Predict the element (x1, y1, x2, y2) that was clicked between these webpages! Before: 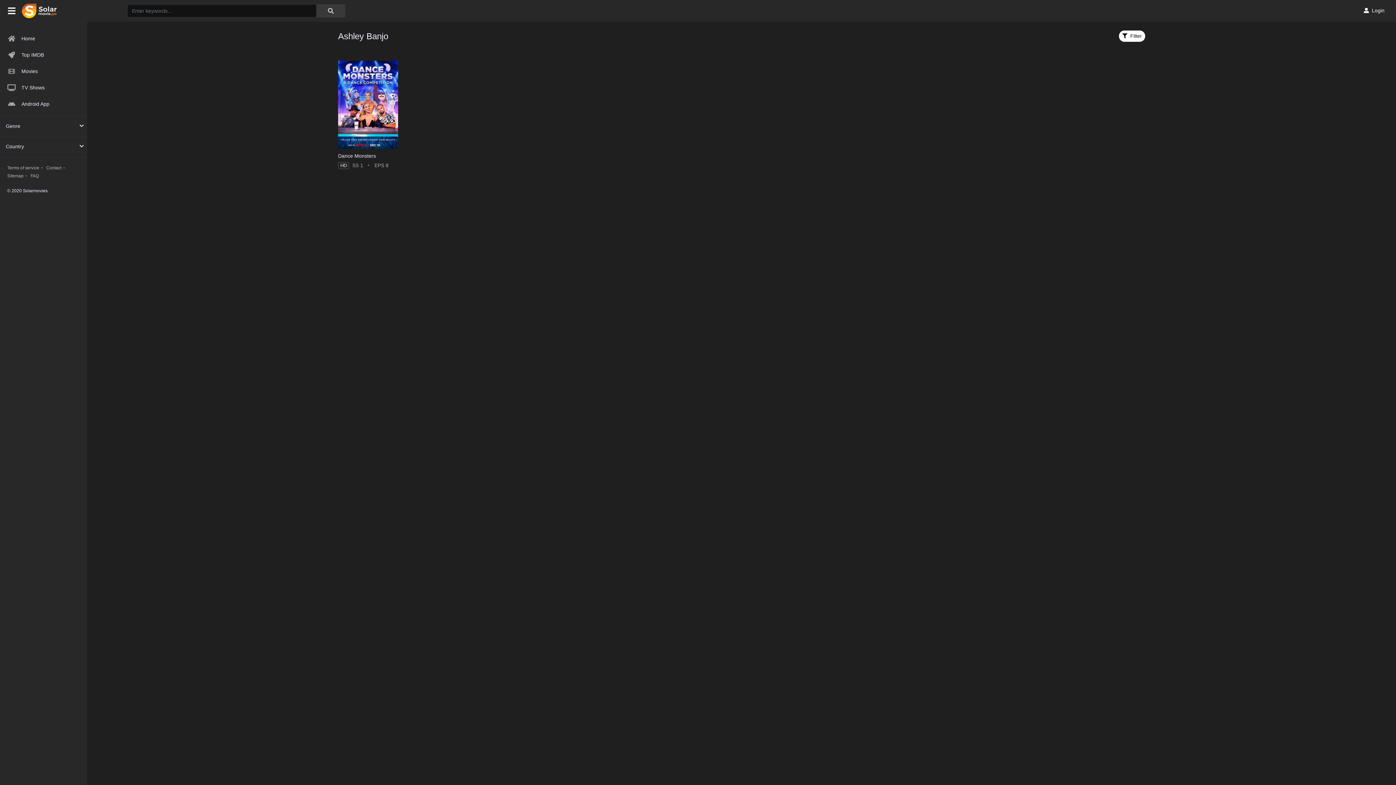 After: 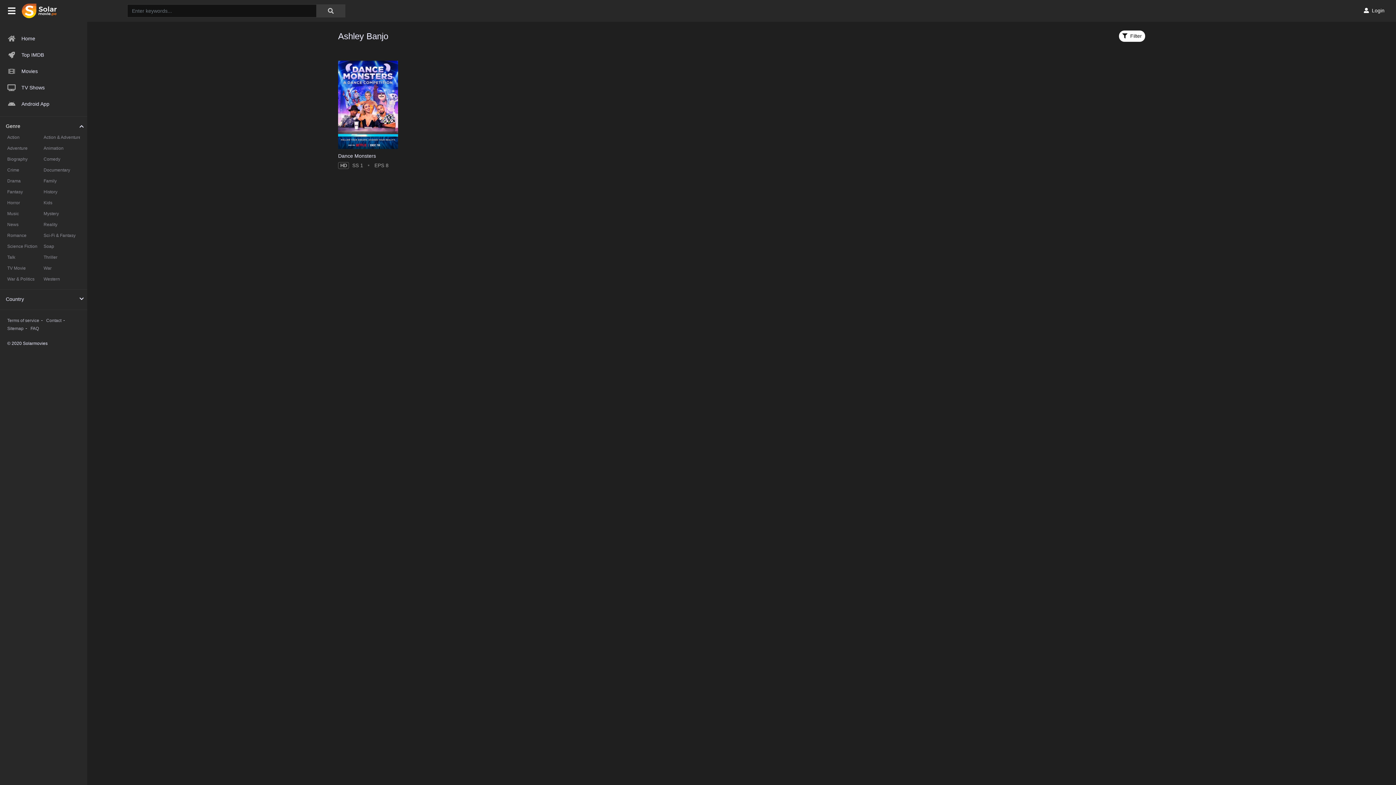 Action: label: Genre bbox: (0, 120, 26, 132)